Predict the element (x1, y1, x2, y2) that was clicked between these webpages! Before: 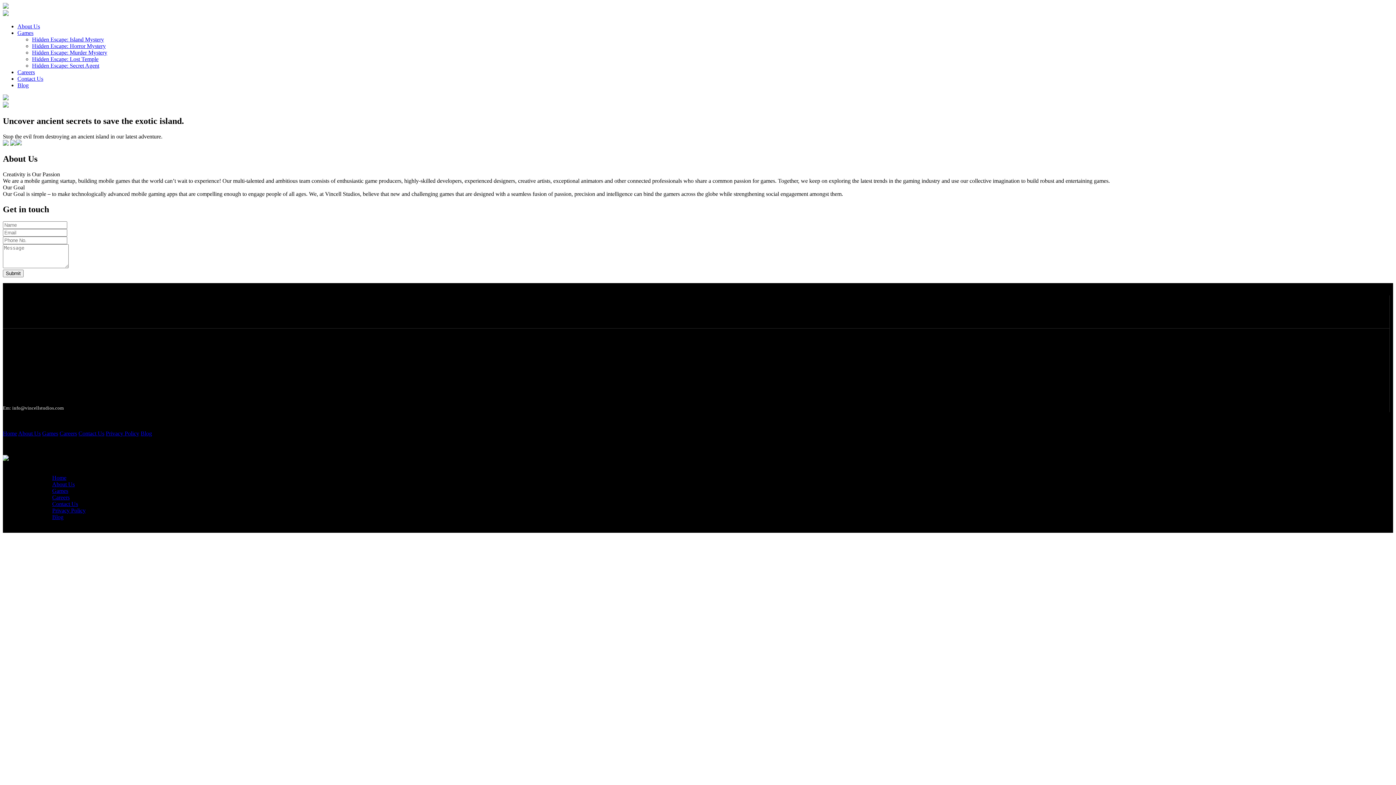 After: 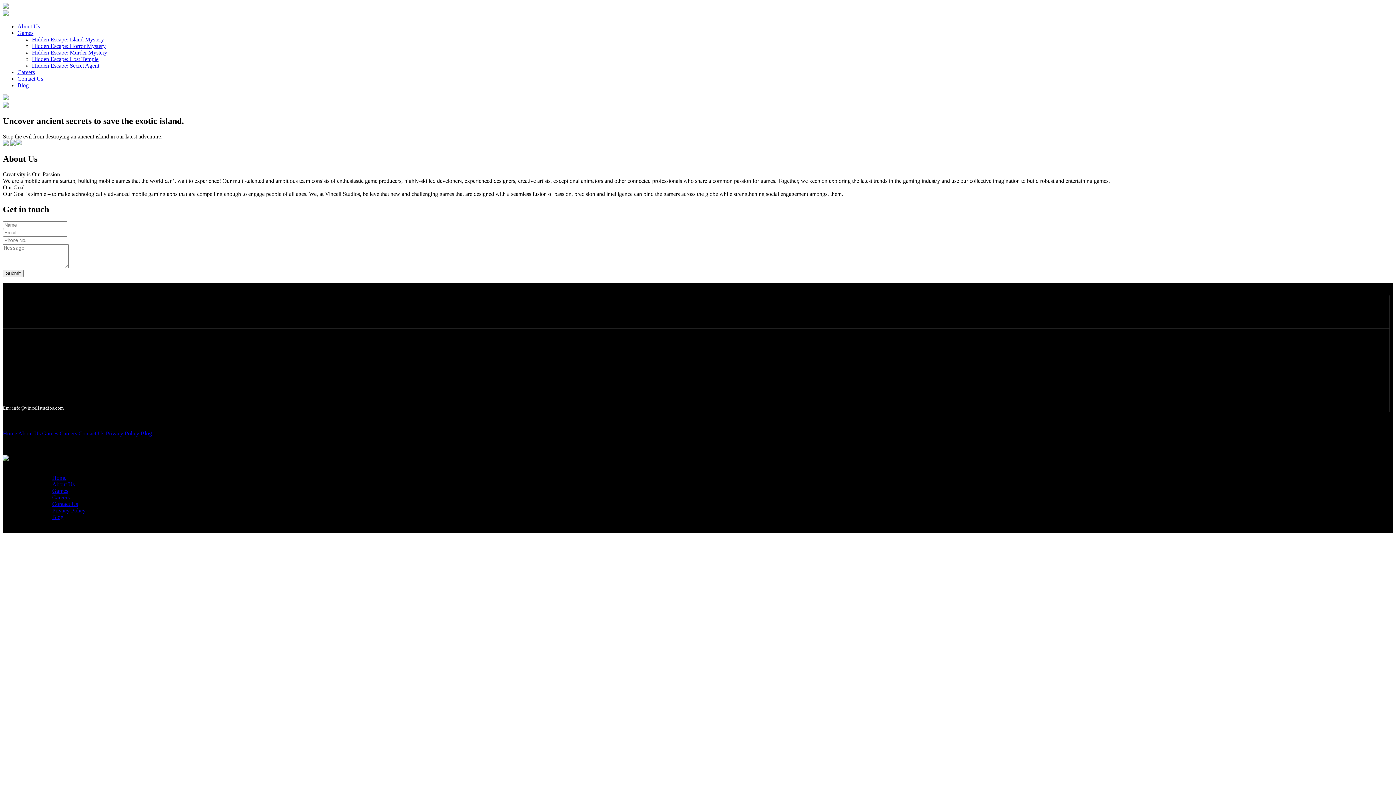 Action: label: Privacy Policy bbox: (52, 507, 85, 513)